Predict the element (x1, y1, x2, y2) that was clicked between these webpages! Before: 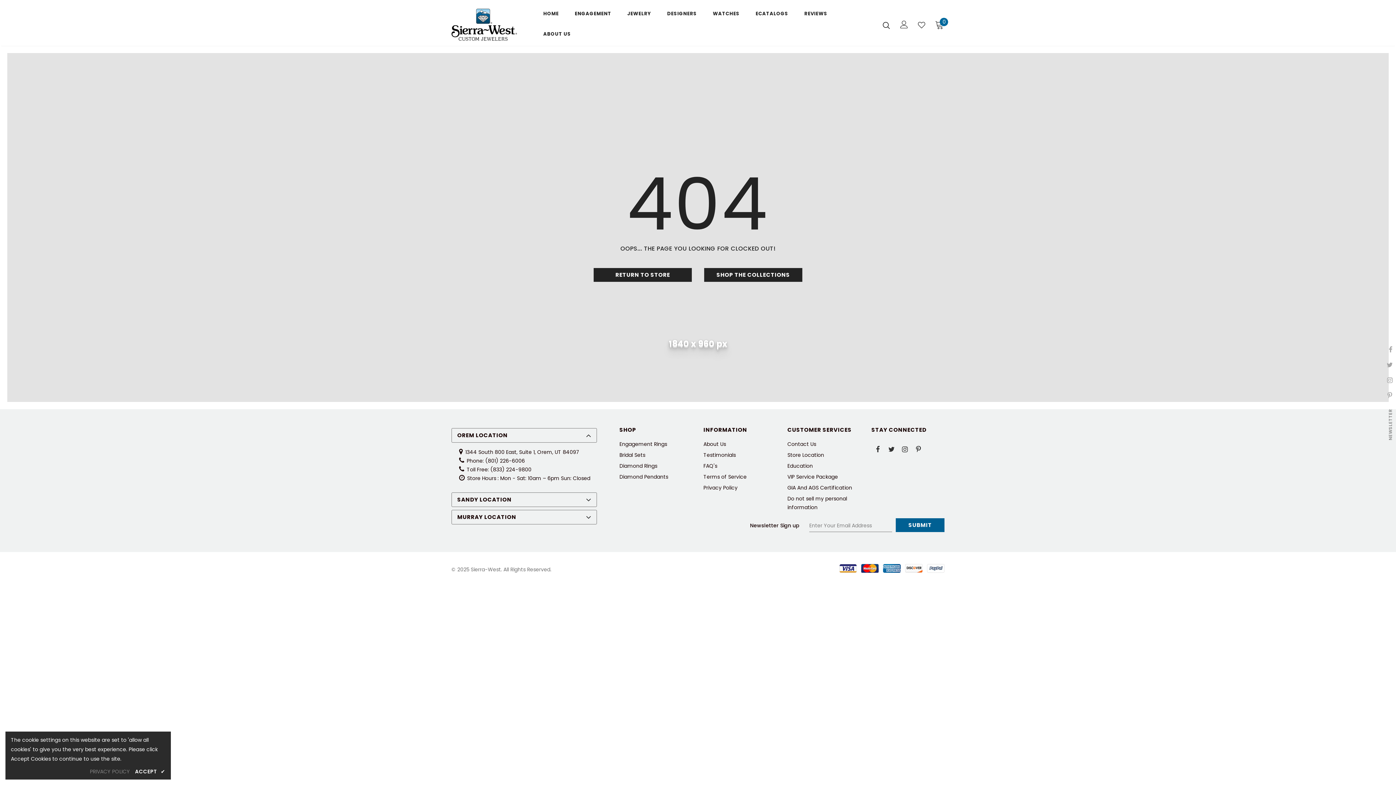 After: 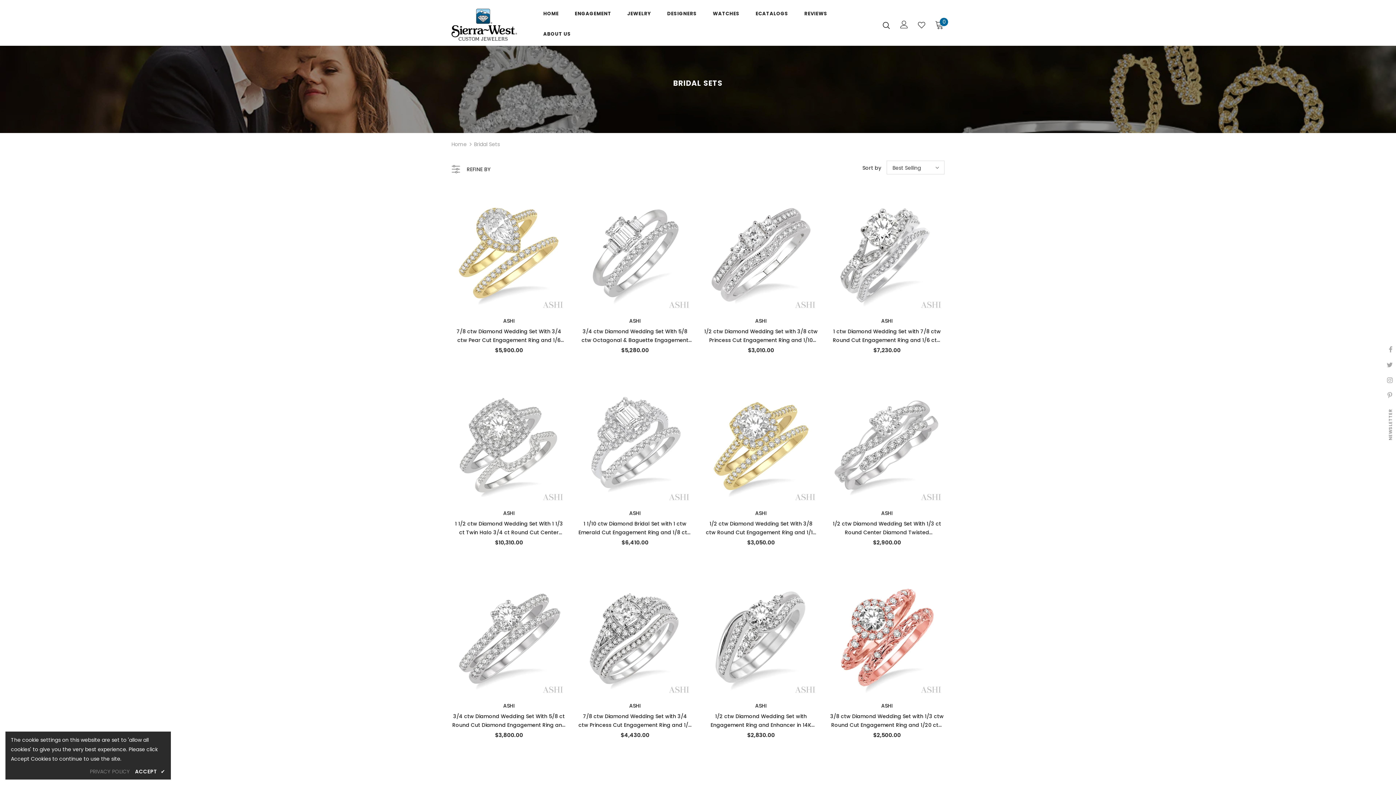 Action: bbox: (619, 449, 645, 460) label: Bridal Sets